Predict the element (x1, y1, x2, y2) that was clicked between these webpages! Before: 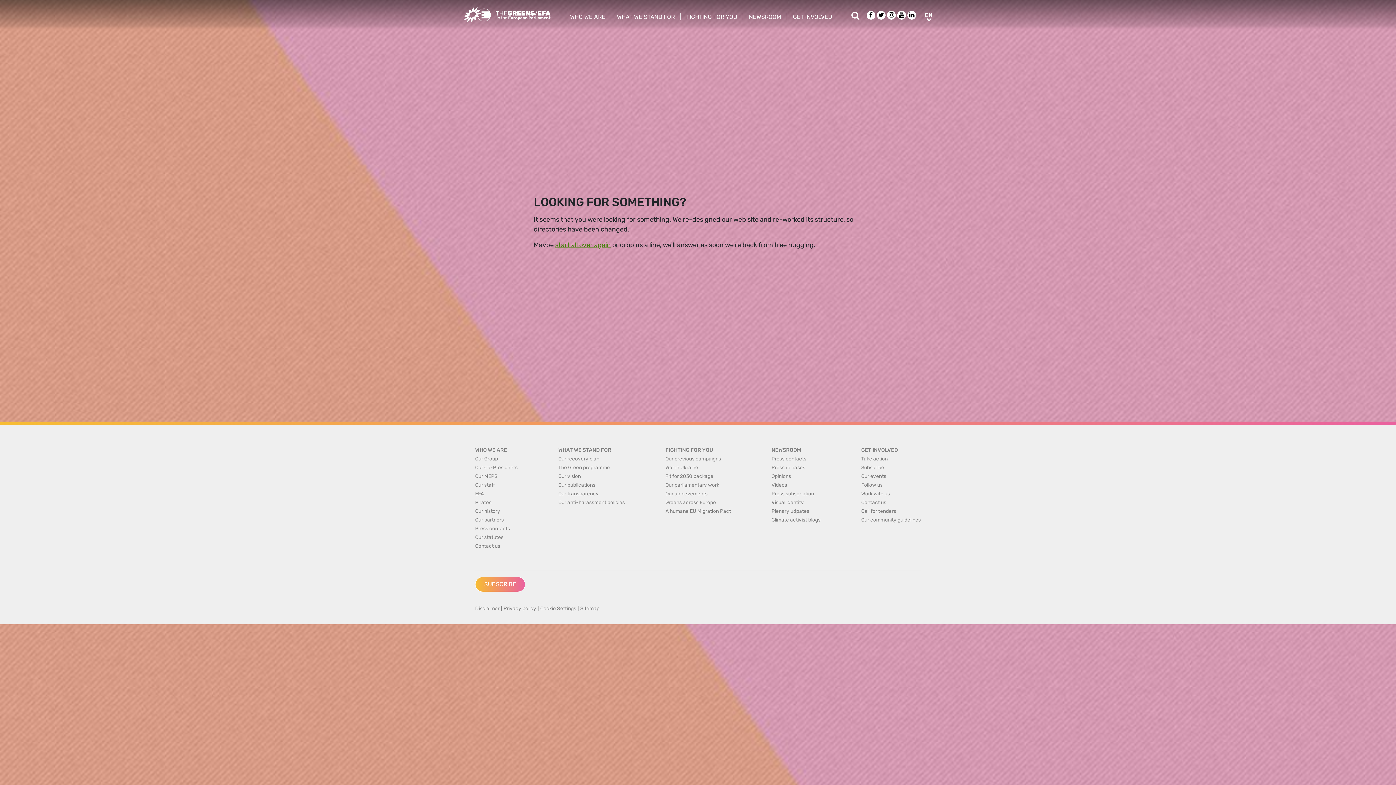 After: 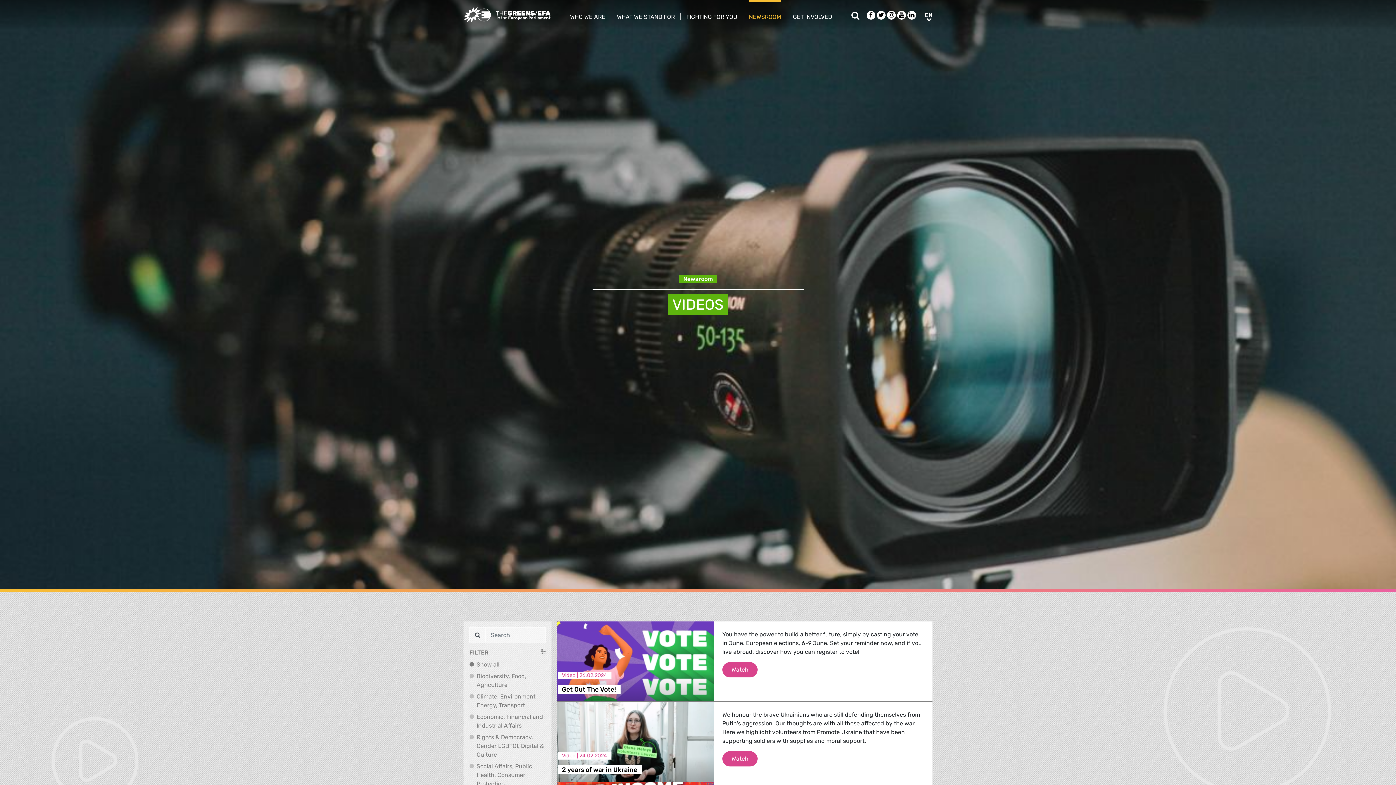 Action: label: Videos bbox: (771, 482, 787, 488)